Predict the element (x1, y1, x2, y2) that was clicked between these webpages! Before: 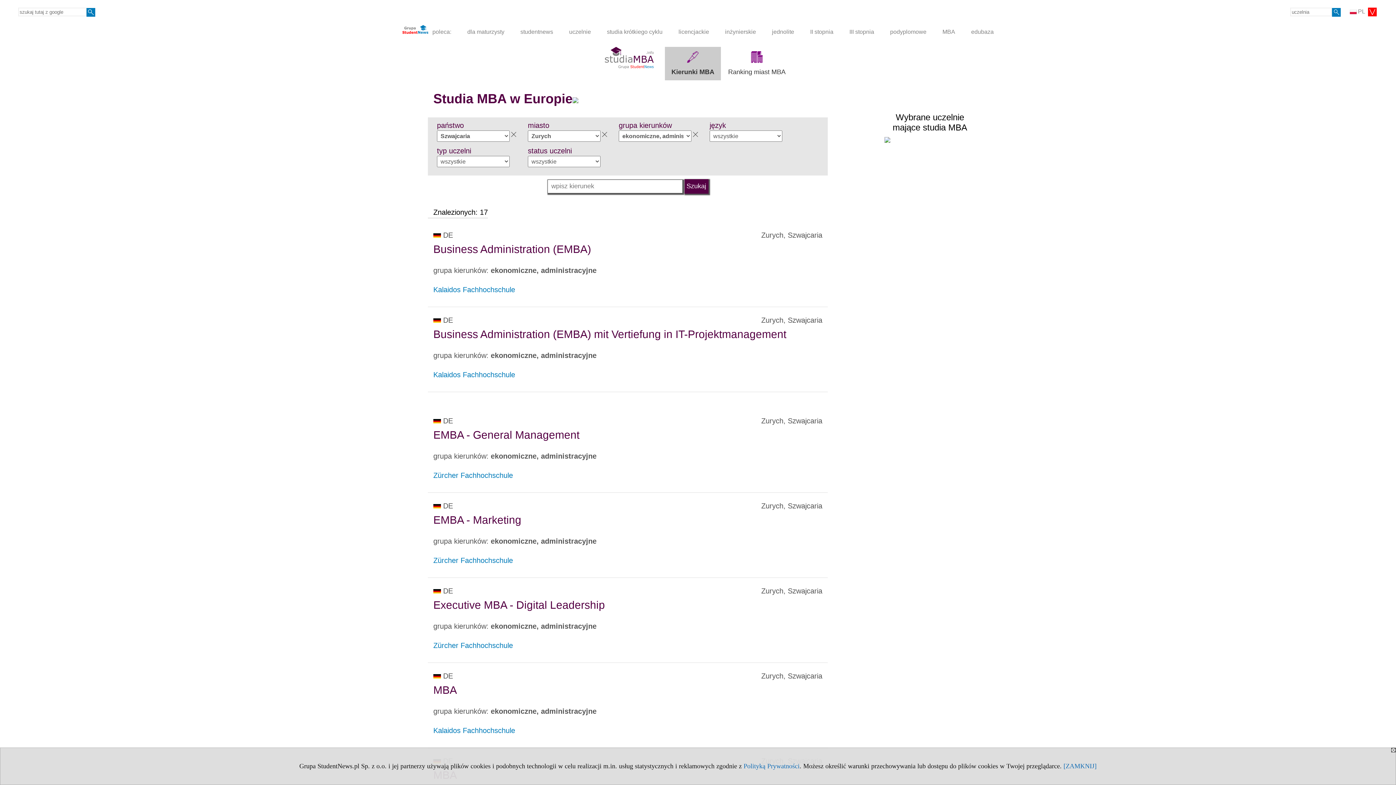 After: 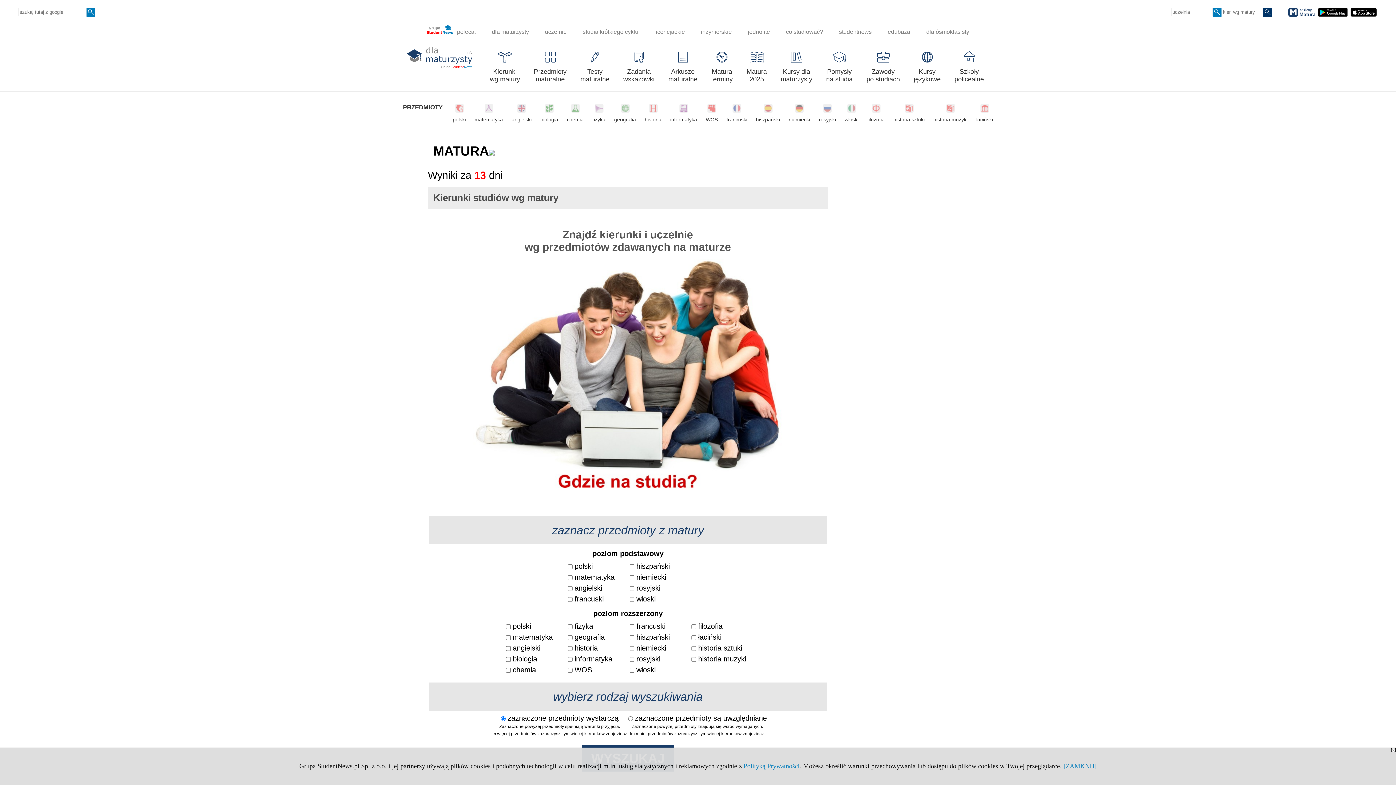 Action: bbox: (460, 24, 511, 39) label: dla maturzysty